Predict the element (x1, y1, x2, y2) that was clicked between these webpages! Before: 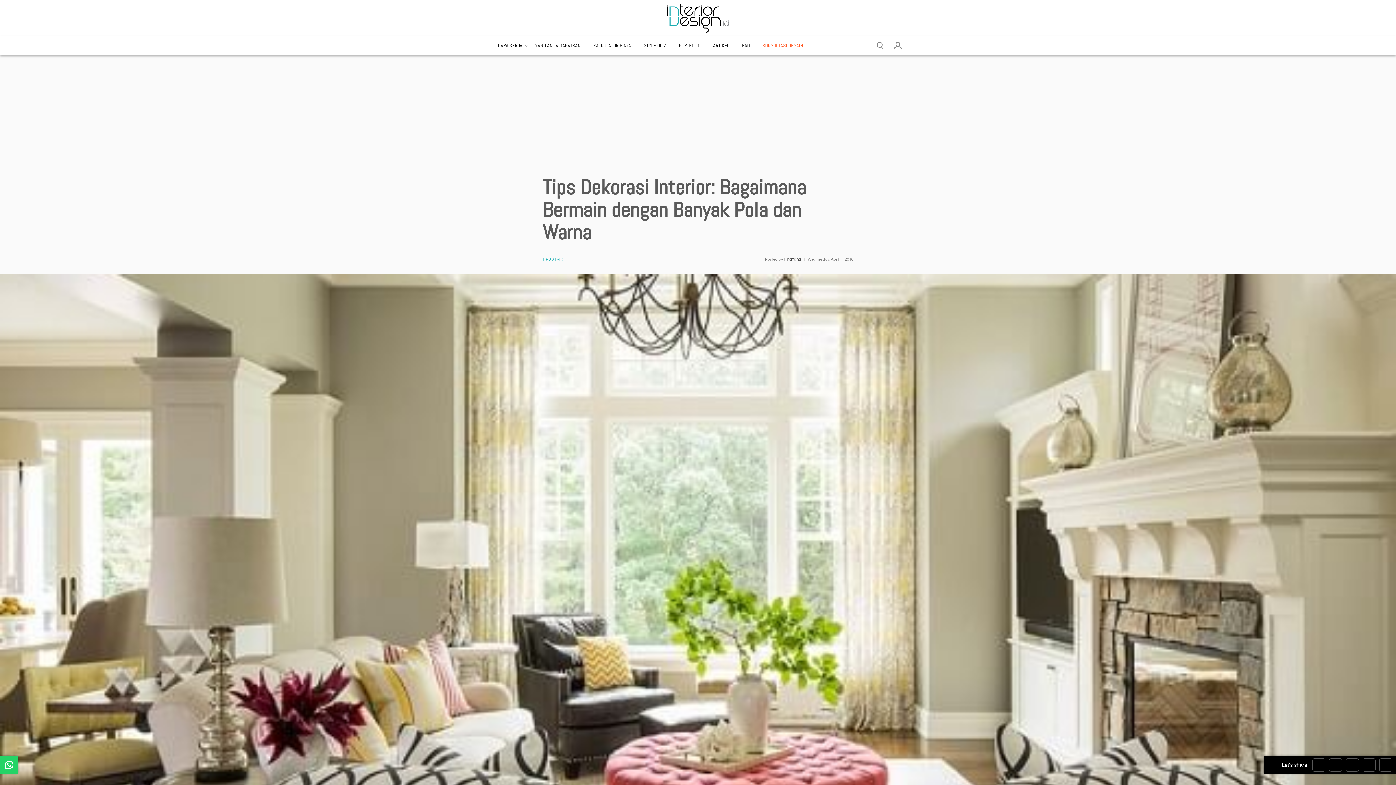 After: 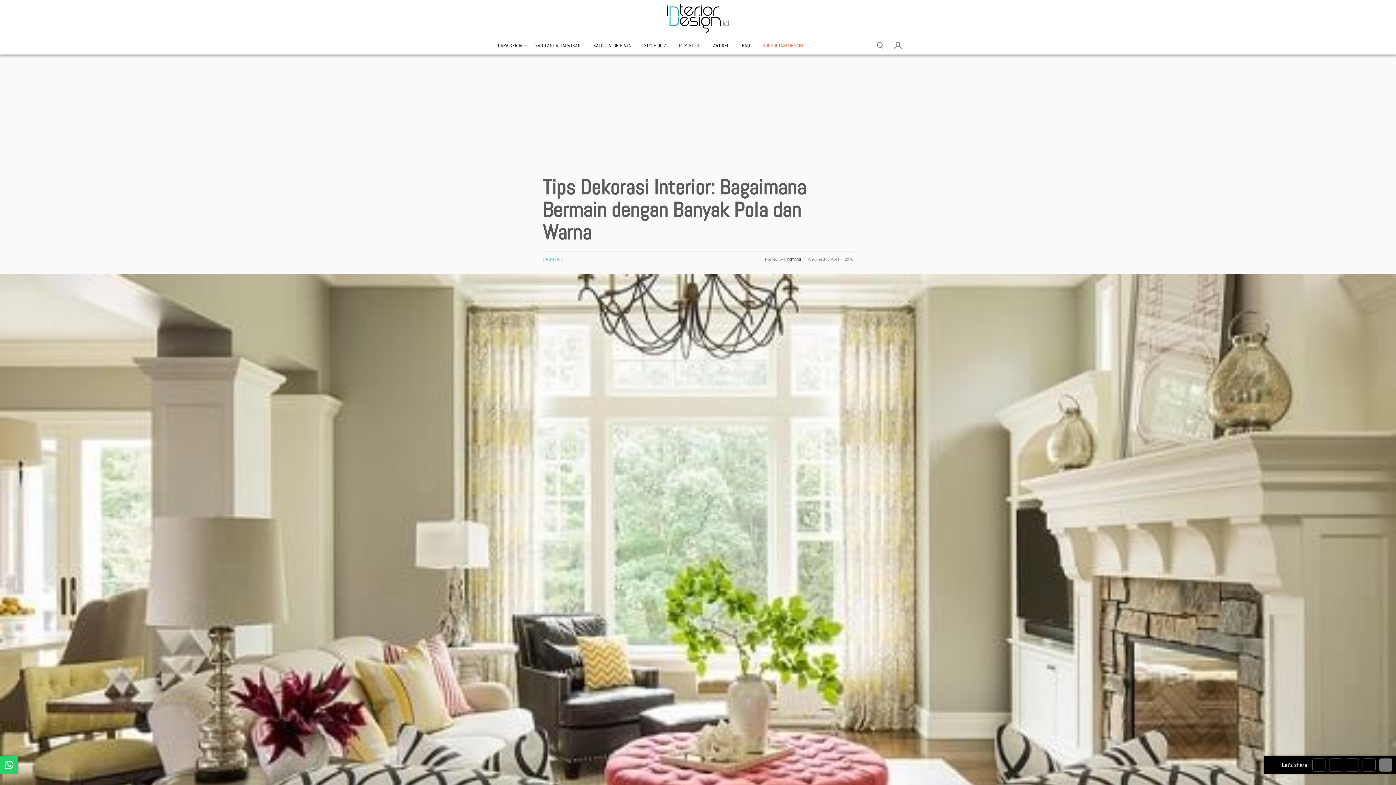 Action: bbox: (1379, 758, 1392, 772)